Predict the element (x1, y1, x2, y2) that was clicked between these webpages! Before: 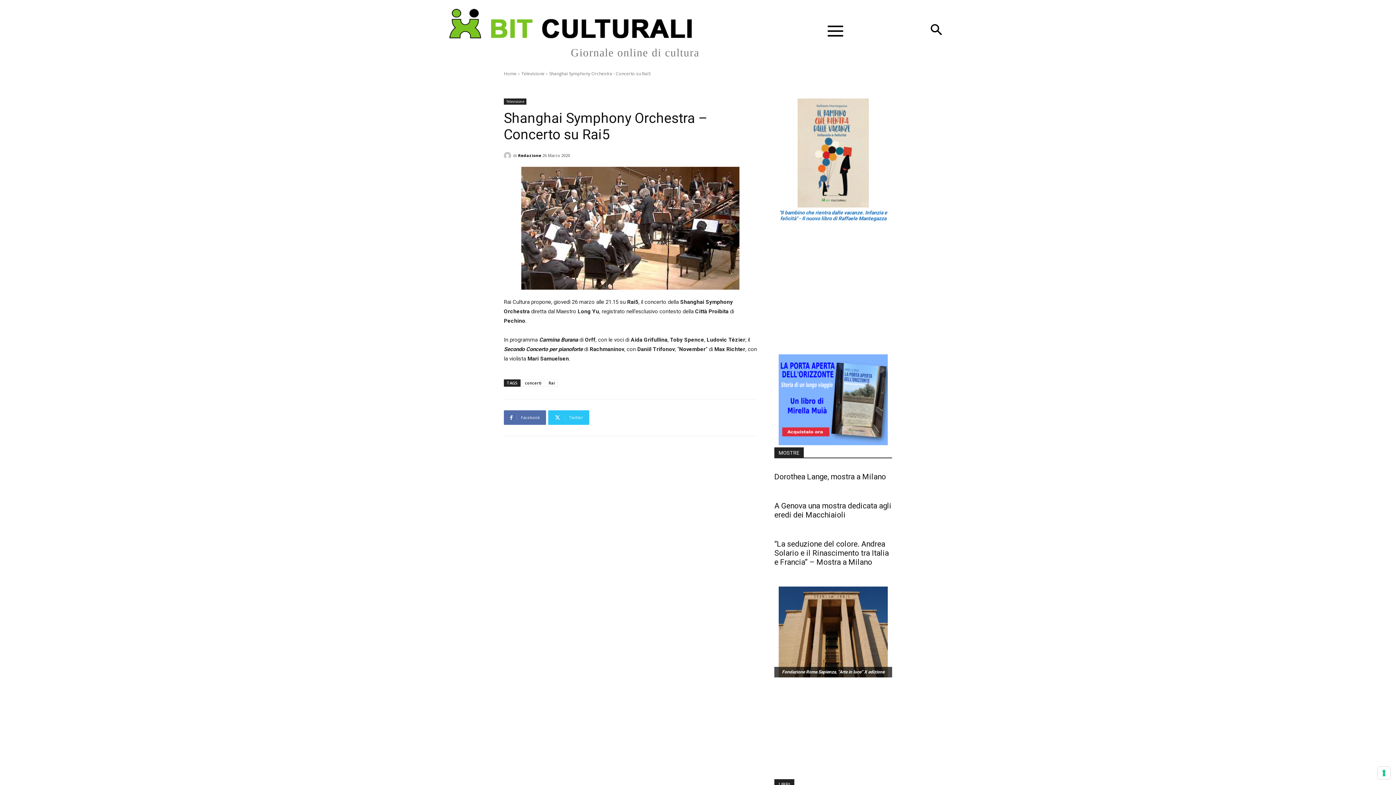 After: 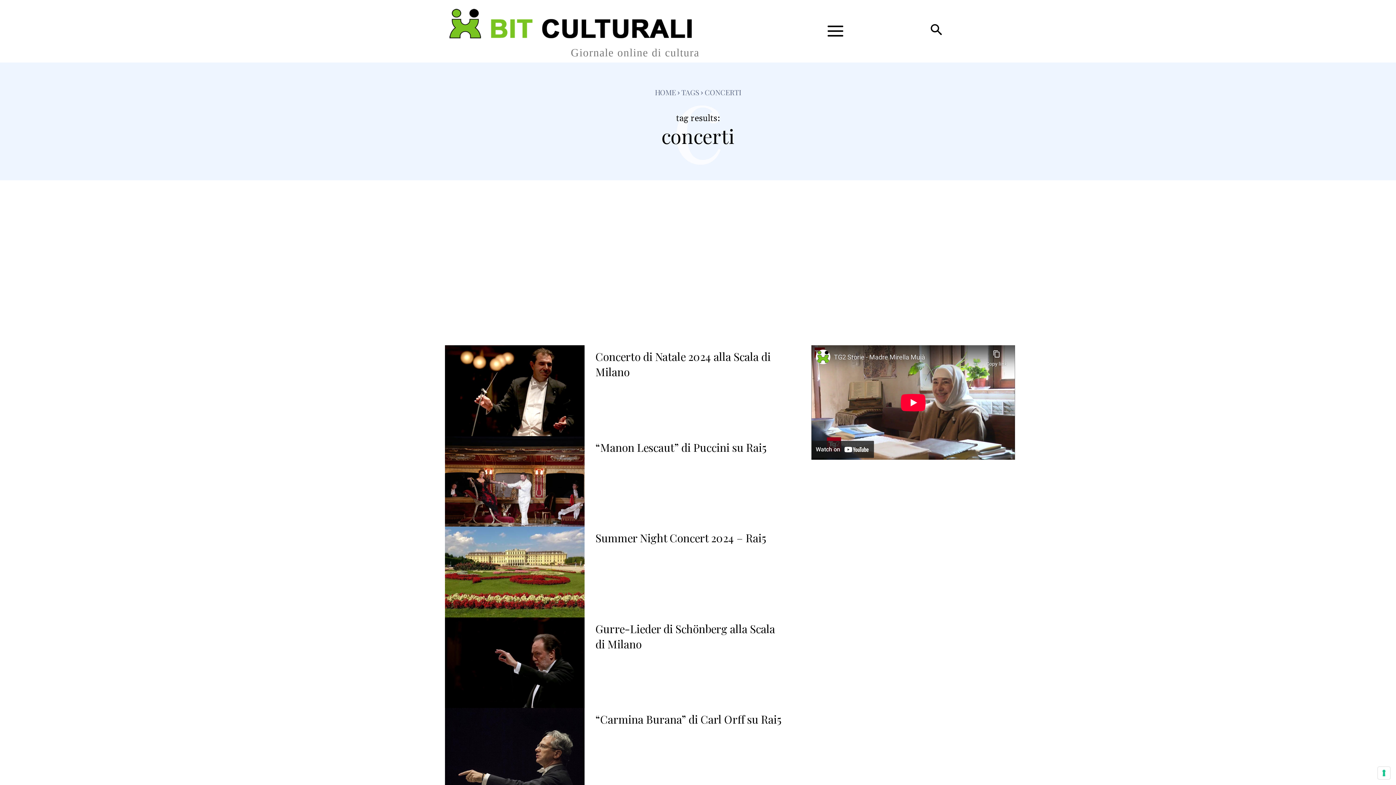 Action: label: concerti bbox: (522, 379, 544, 386)